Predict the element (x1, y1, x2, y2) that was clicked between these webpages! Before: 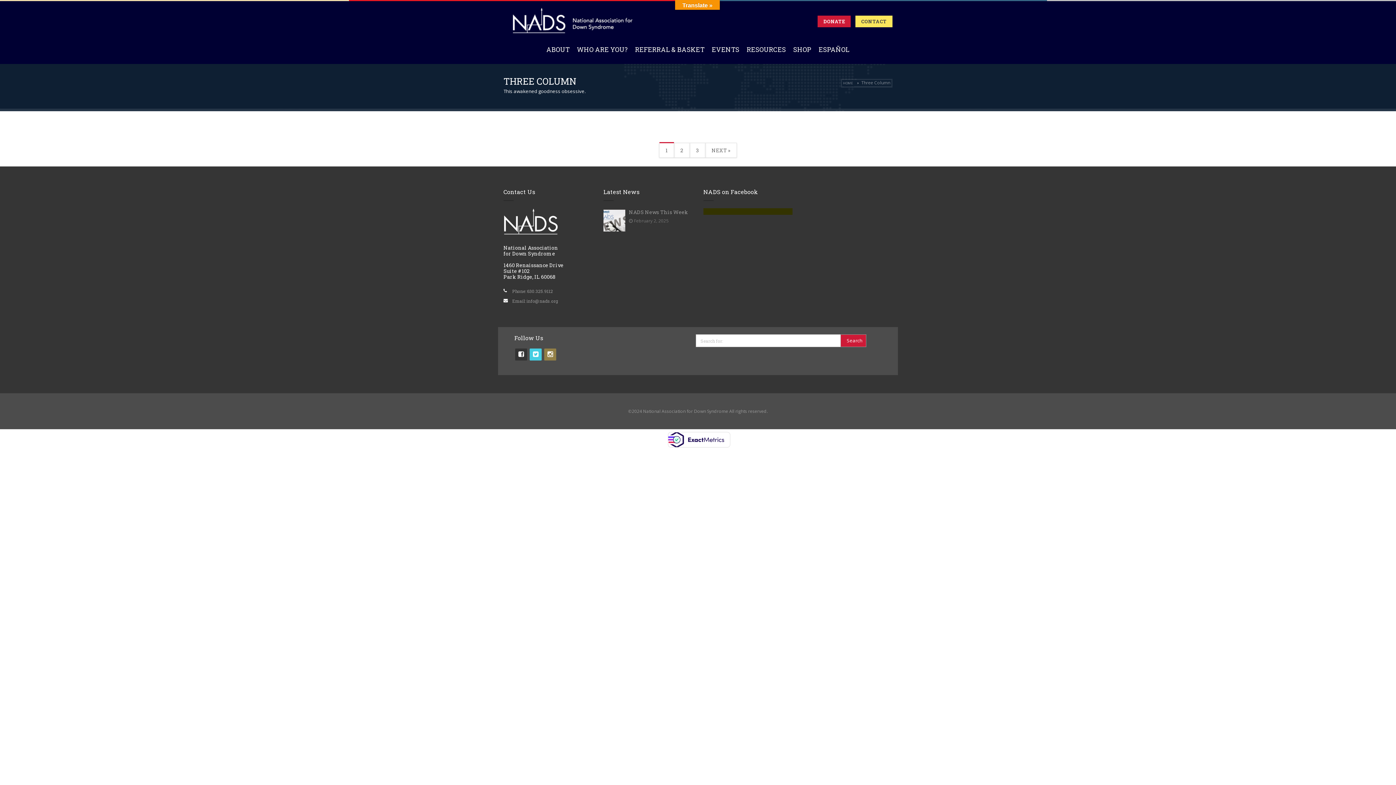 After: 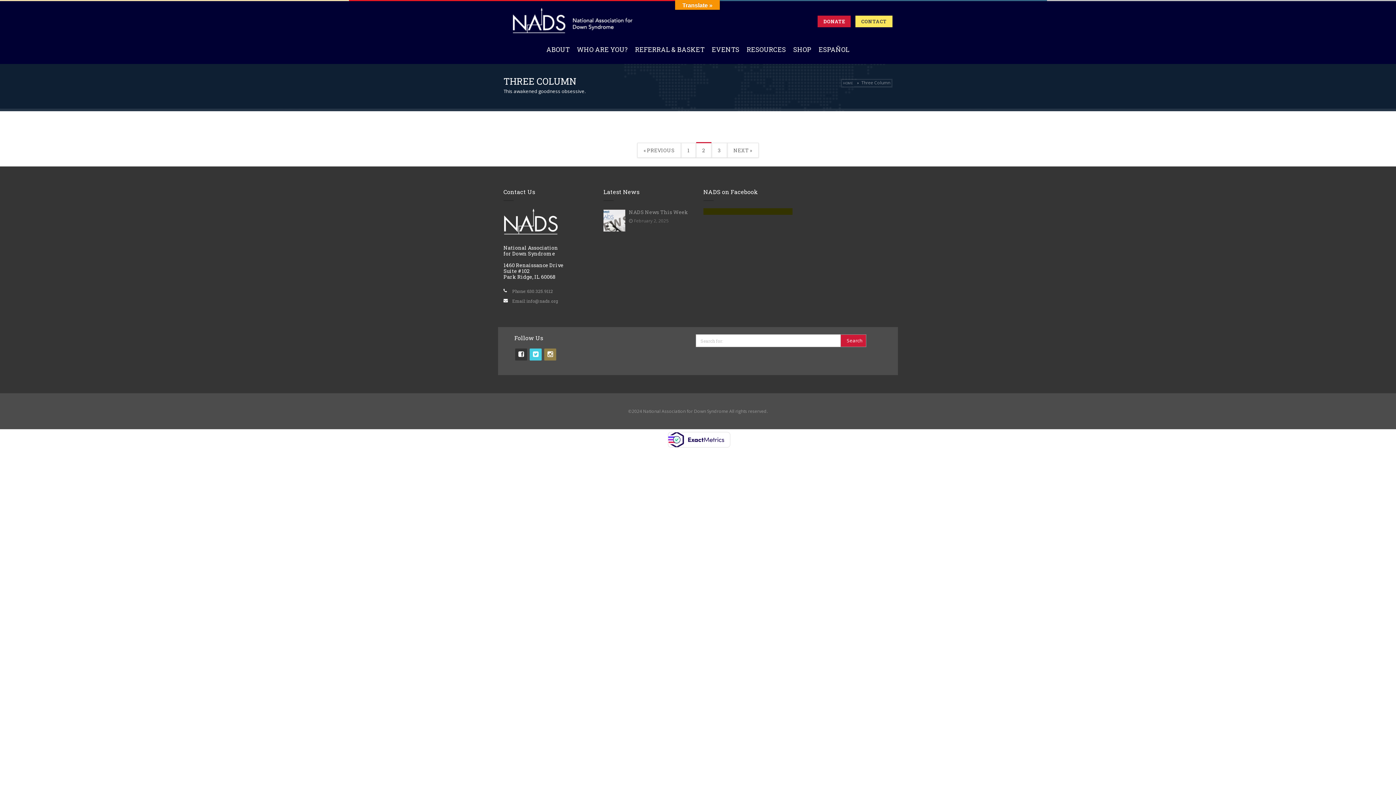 Action: bbox: (705, 142, 736, 157) label: NEXT »